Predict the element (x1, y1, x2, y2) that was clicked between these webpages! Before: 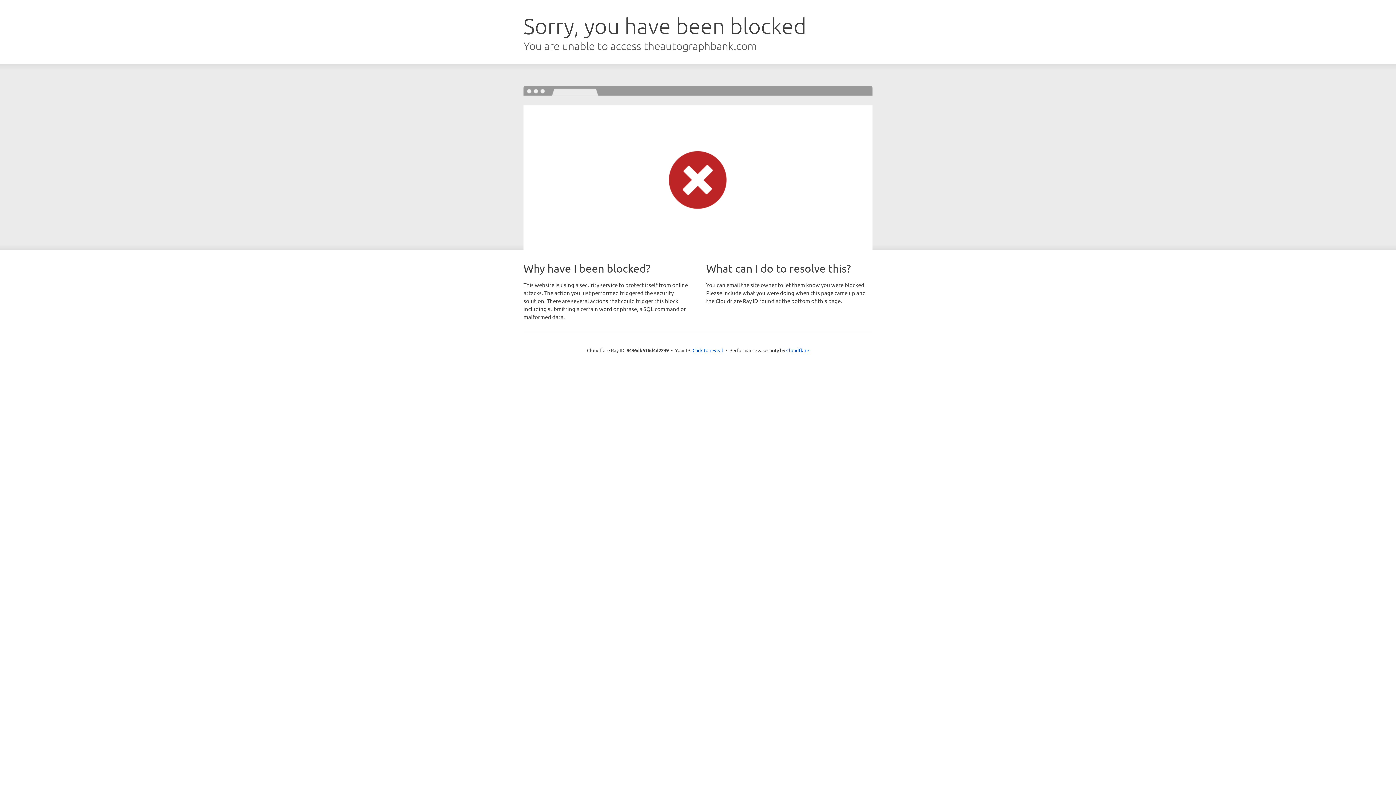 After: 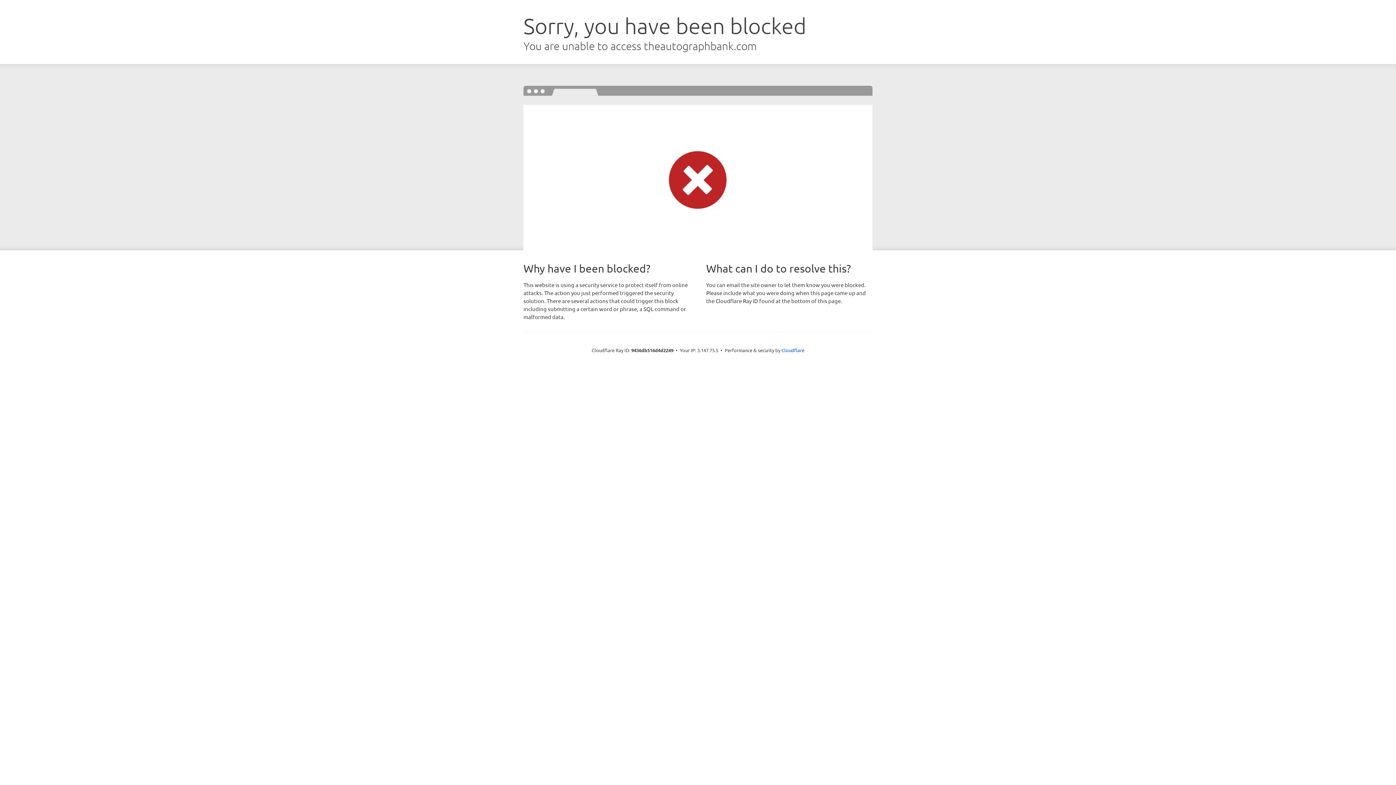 Action: bbox: (692, 346, 723, 353) label: Click to reveal